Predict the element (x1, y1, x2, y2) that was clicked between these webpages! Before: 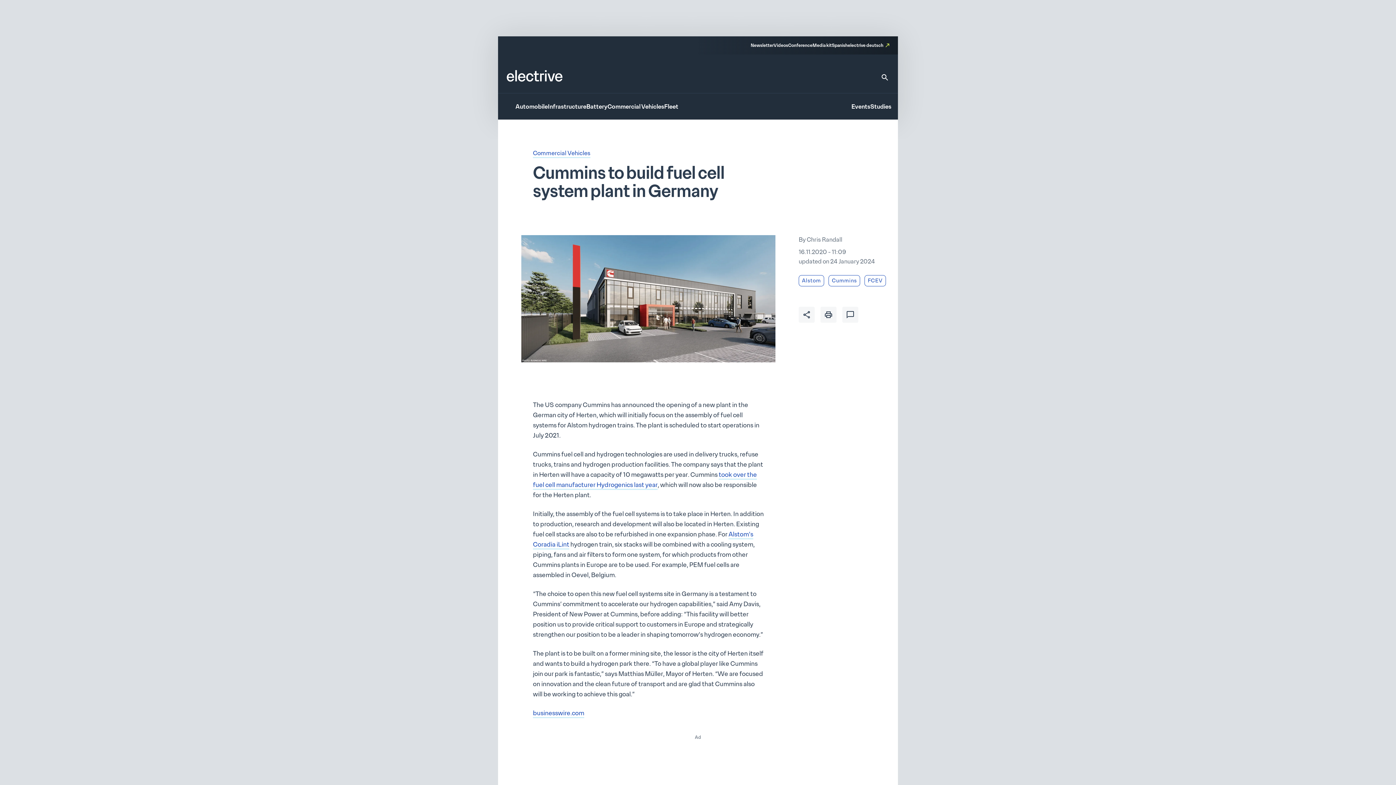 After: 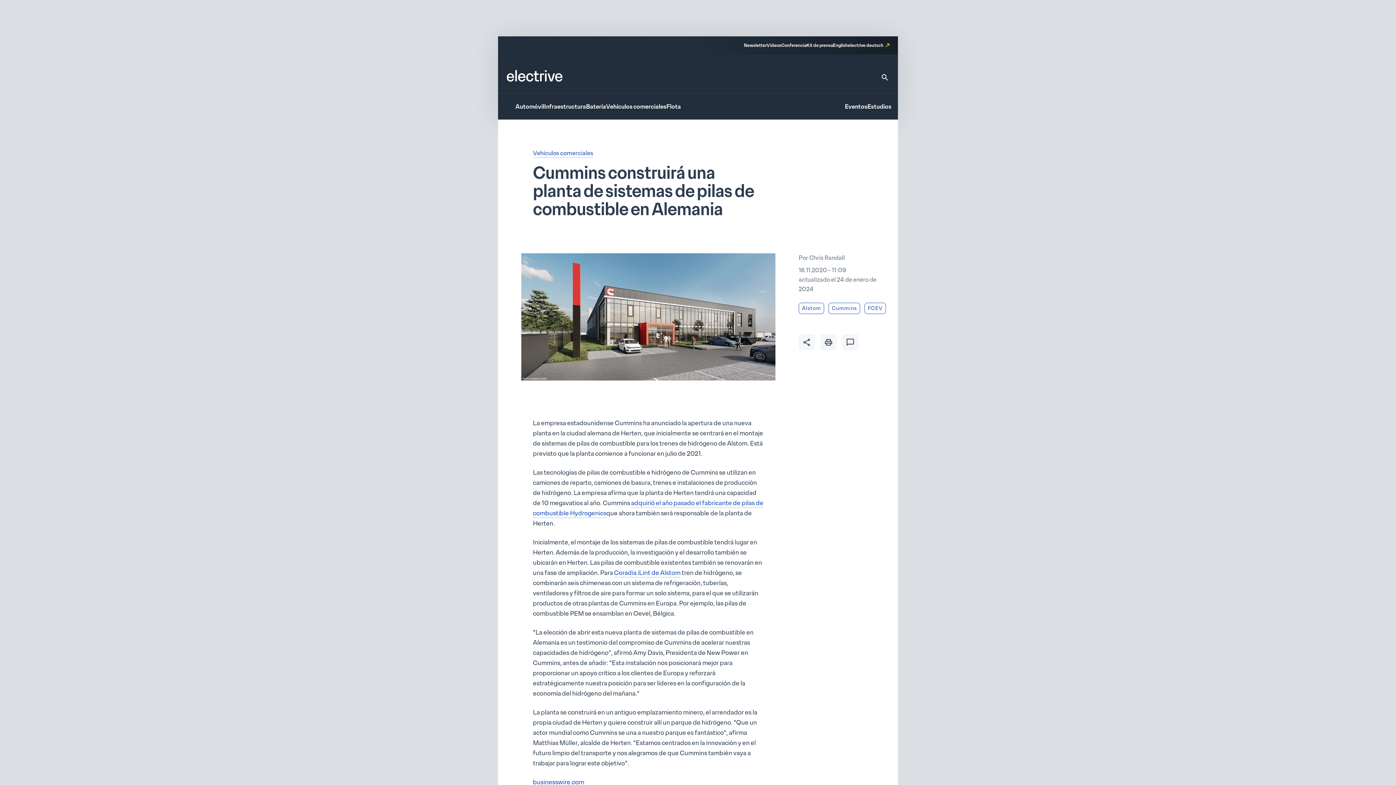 Action: bbox: (832, 42, 848, 49) label: Spanish